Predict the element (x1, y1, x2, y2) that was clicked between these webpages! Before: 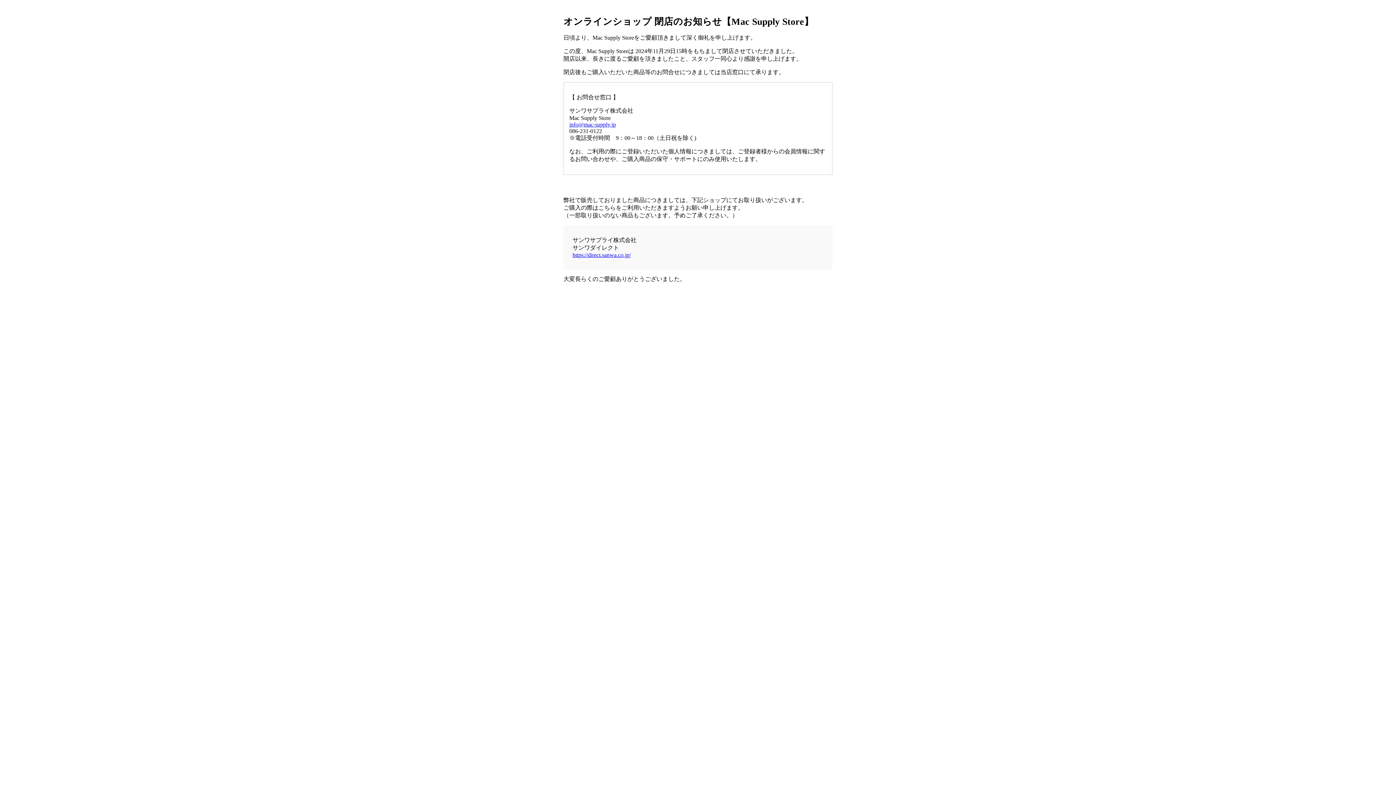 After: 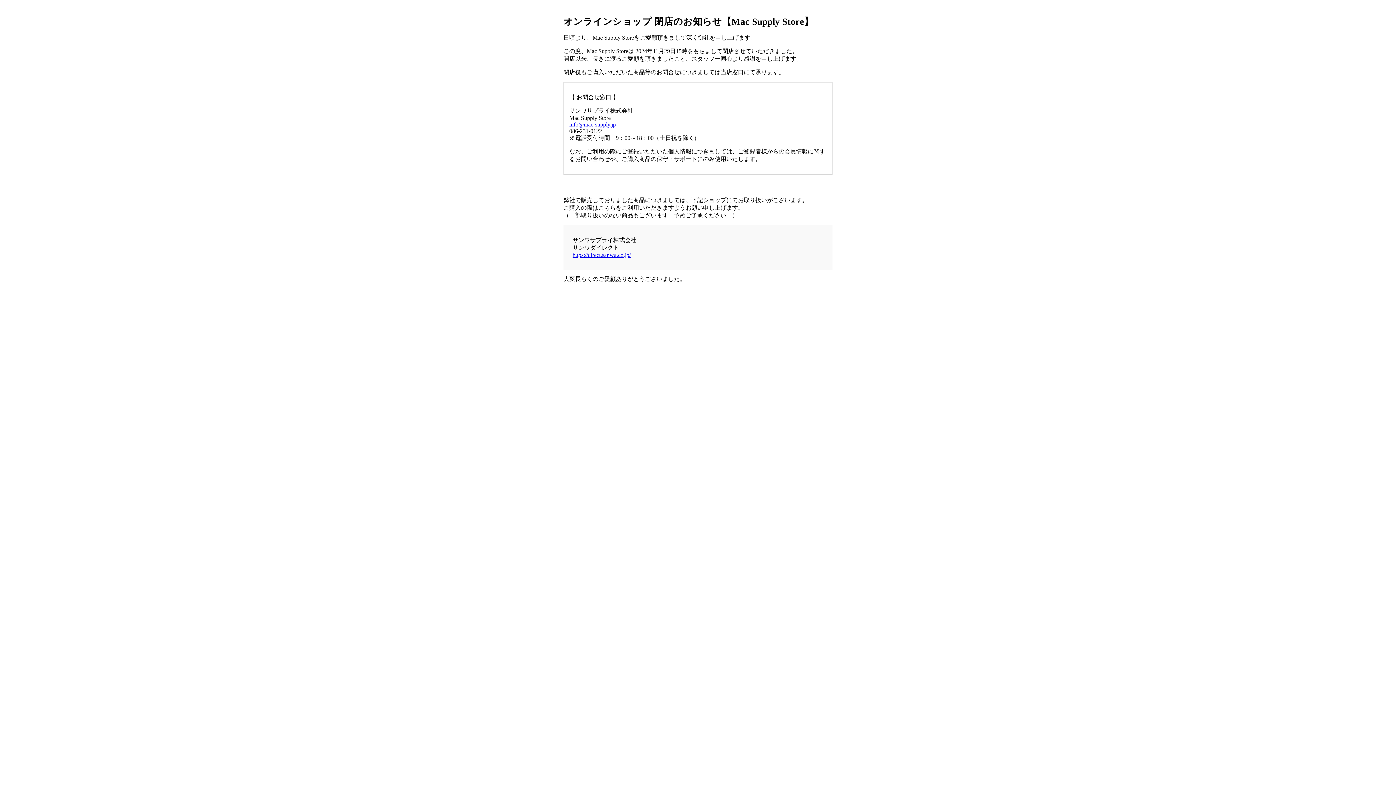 Action: label: info@mac-supply.jp bbox: (569, 121, 616, 127)